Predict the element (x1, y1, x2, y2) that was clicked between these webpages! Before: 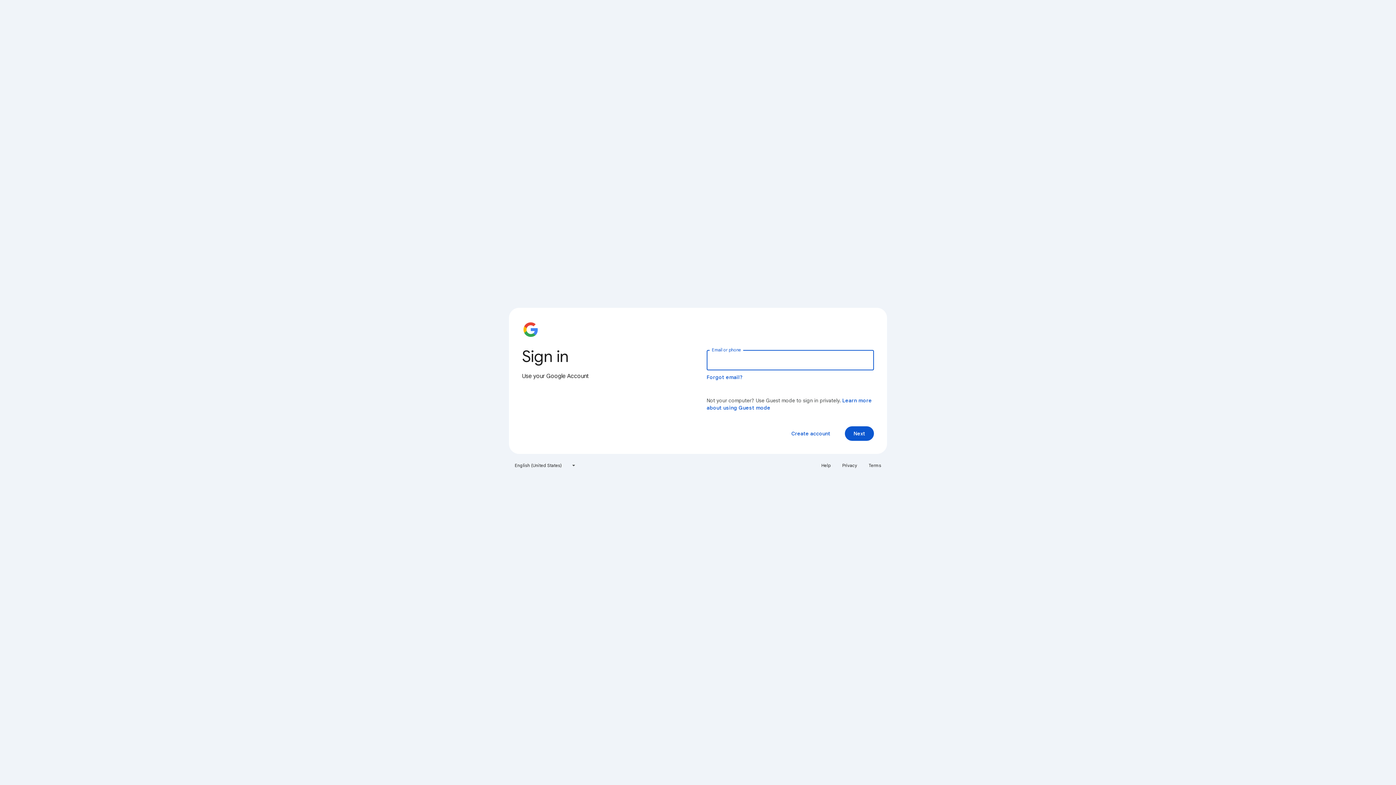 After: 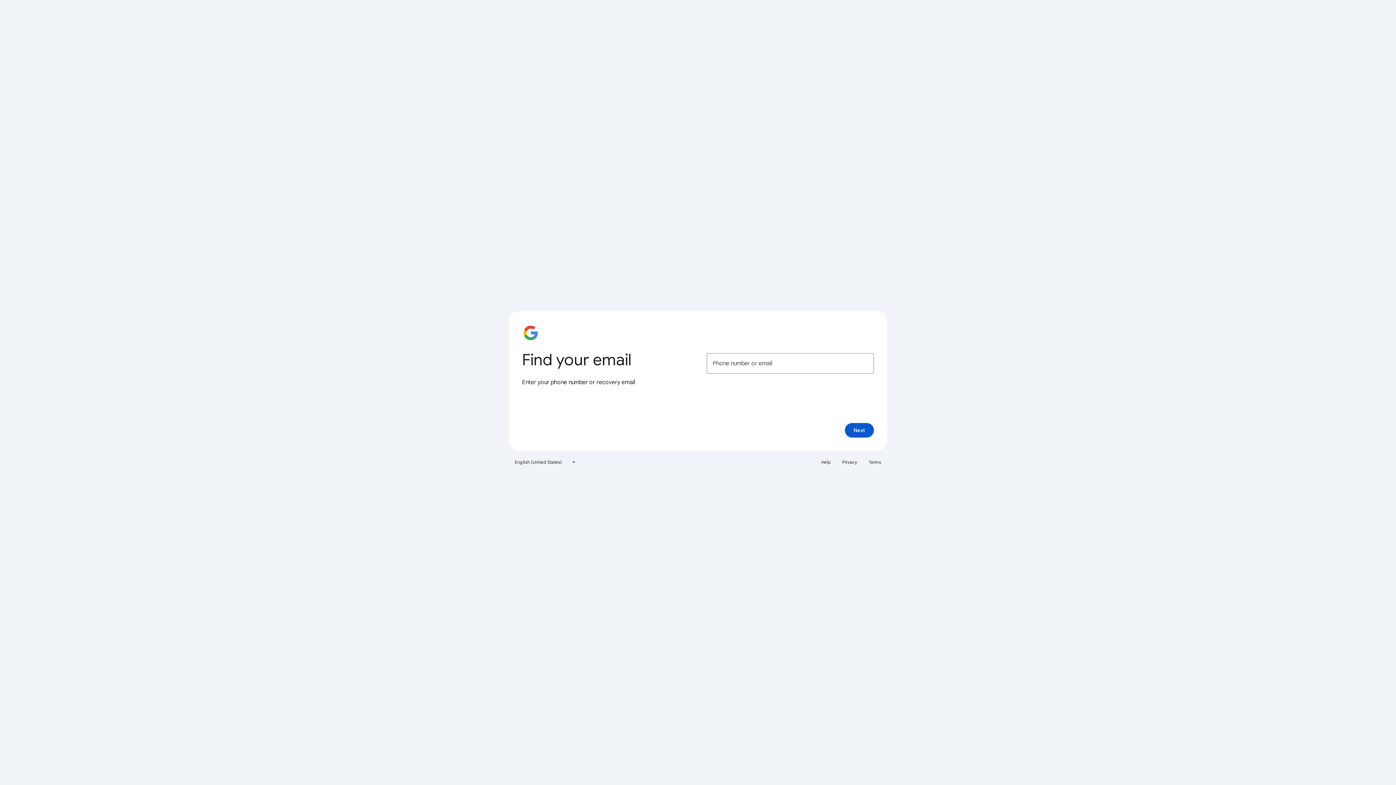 Action: bbox: (706, 374, 743, 380) label: Forgot email?